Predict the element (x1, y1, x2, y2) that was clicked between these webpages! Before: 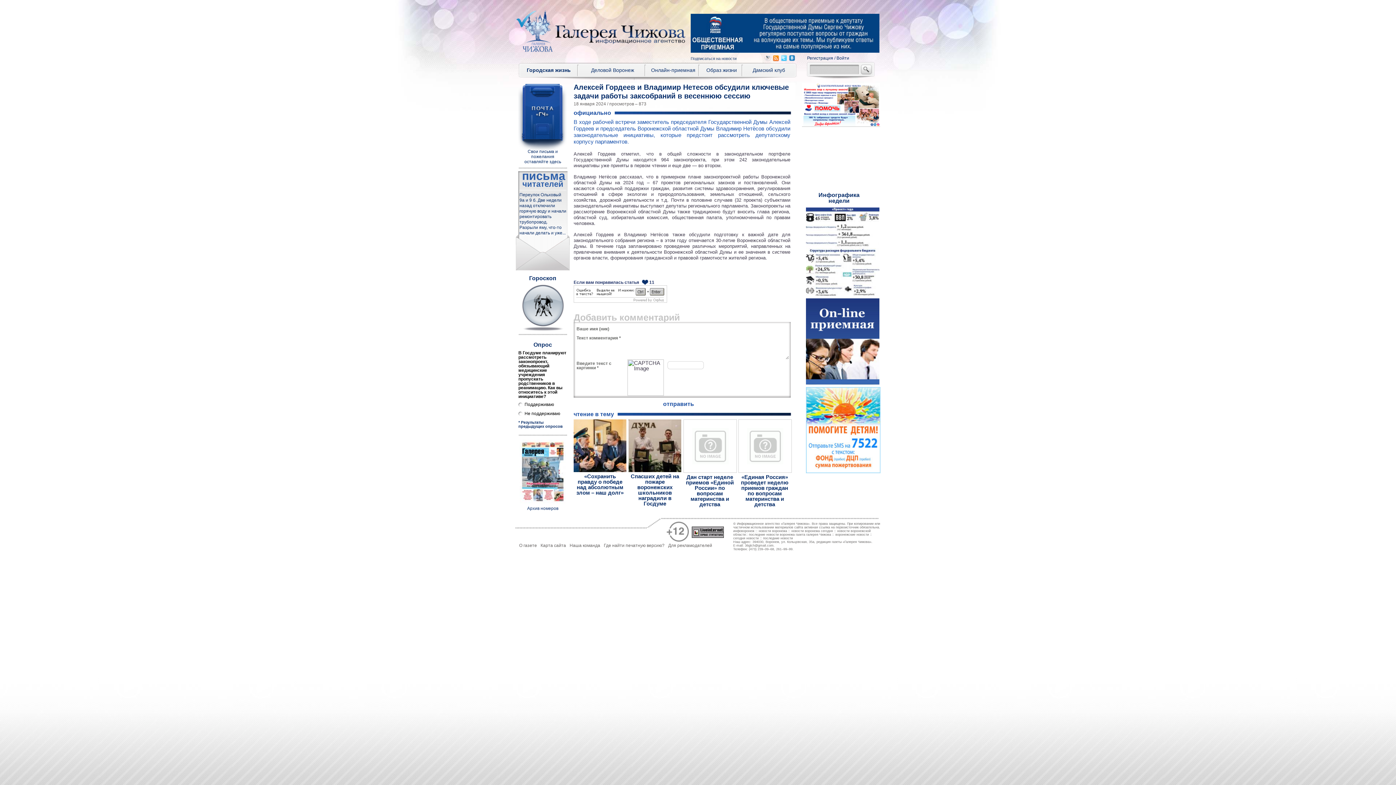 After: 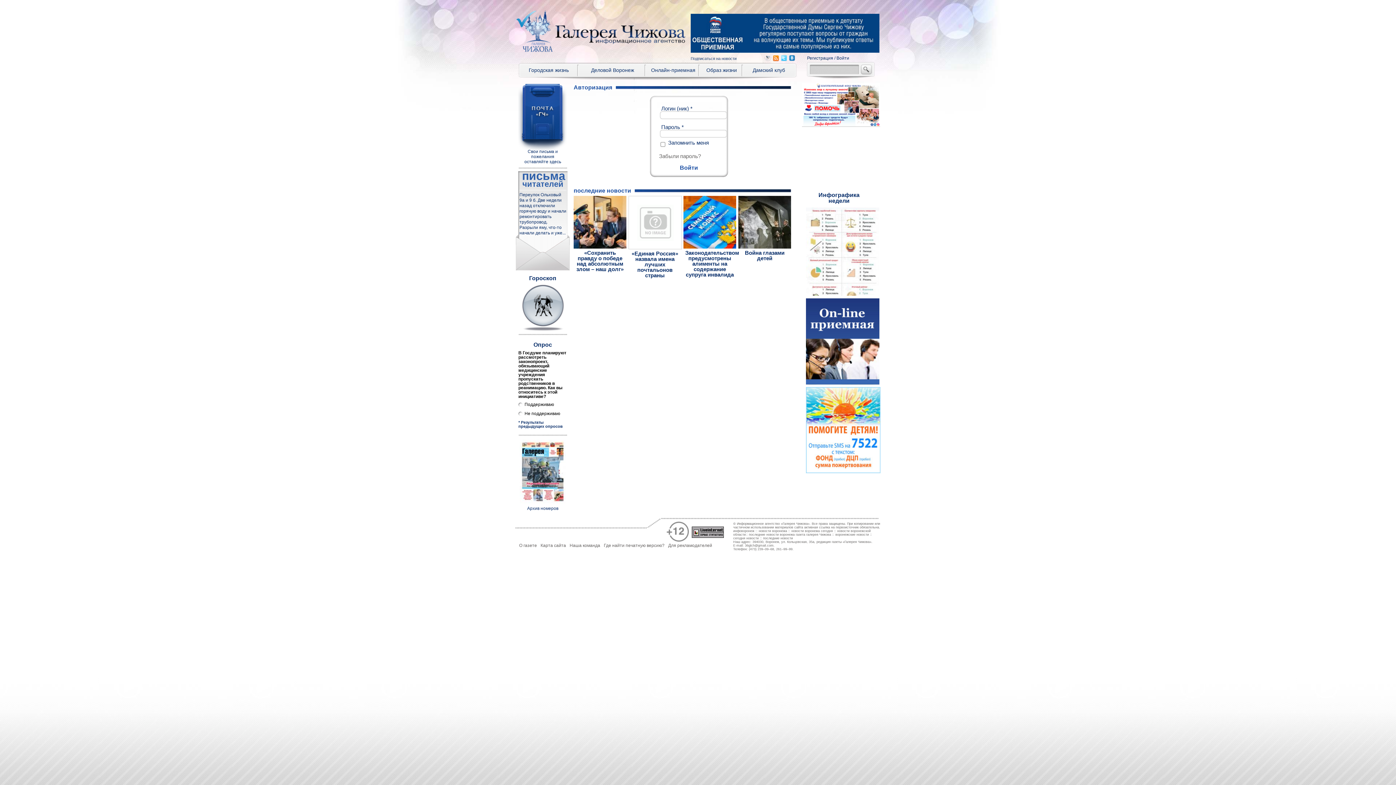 Action: label: Войти bbox: (836, 56, 849, 60)